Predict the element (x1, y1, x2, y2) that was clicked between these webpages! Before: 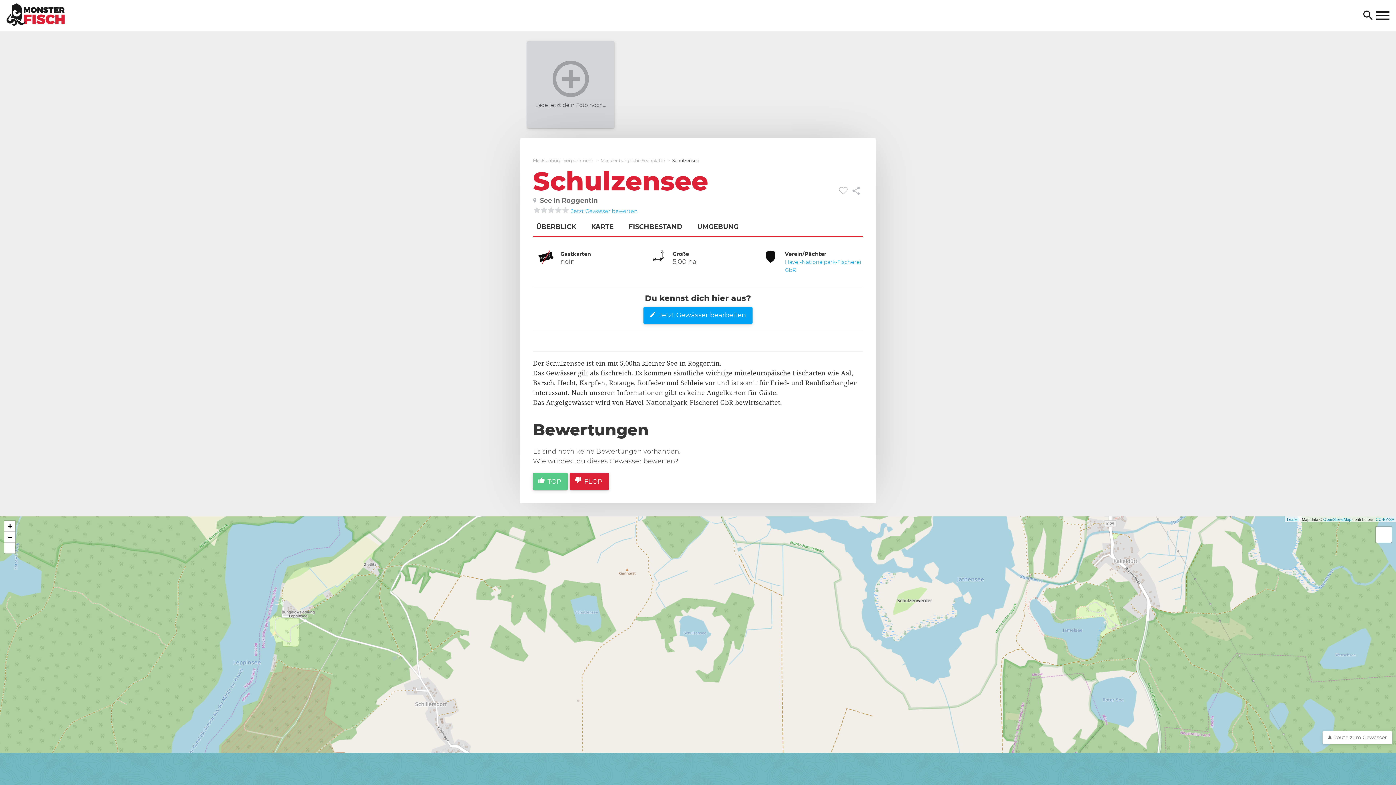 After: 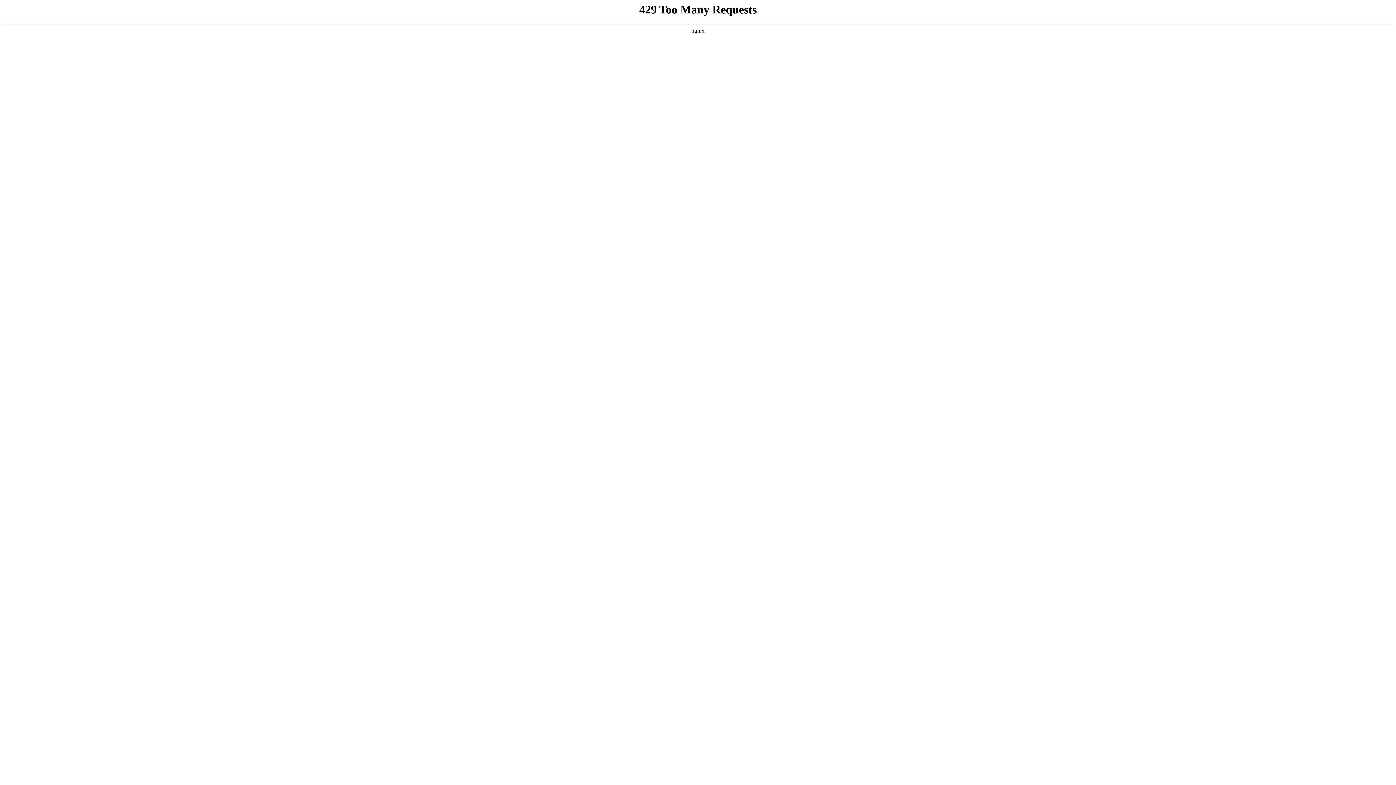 Action: label: Mecklenburg-Vorpommern bbox: (533, 157, 593, 163)